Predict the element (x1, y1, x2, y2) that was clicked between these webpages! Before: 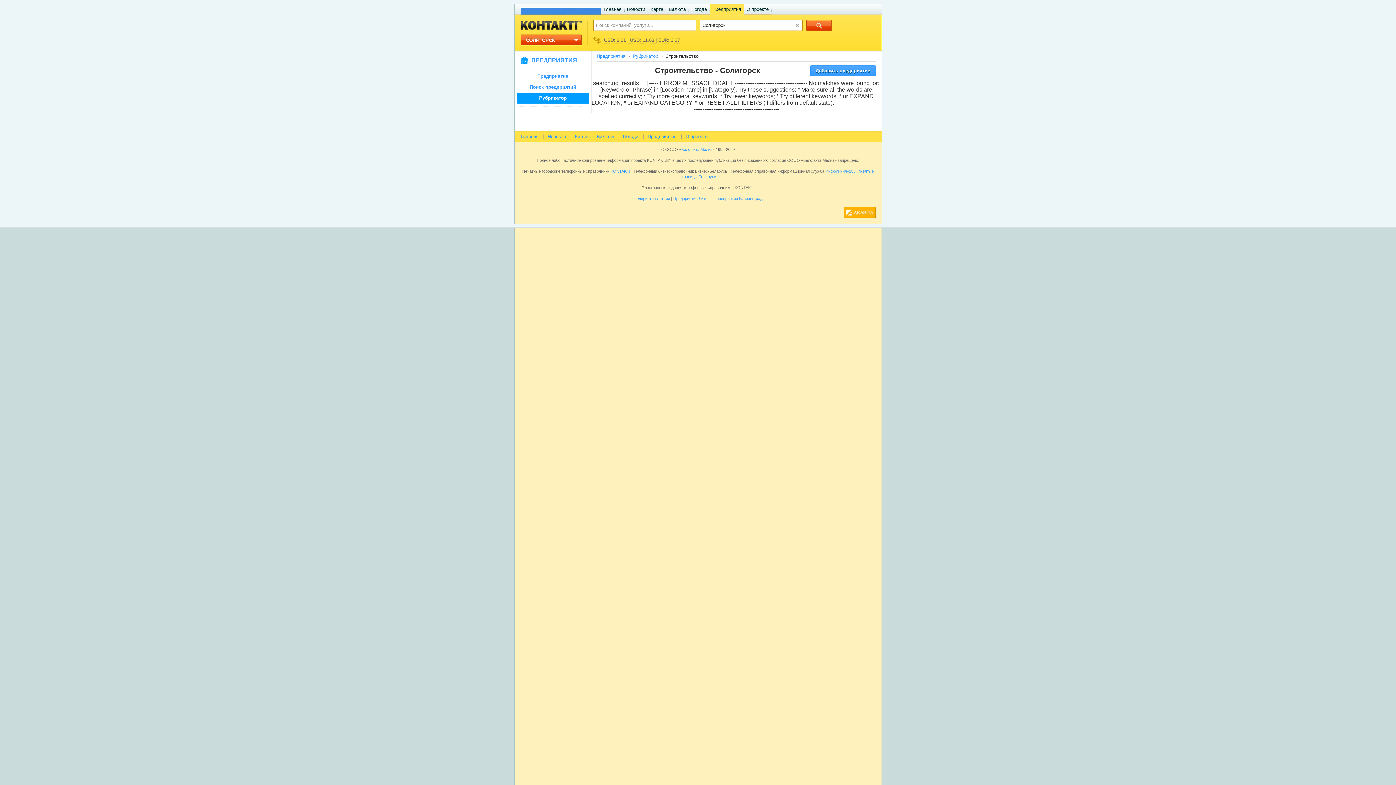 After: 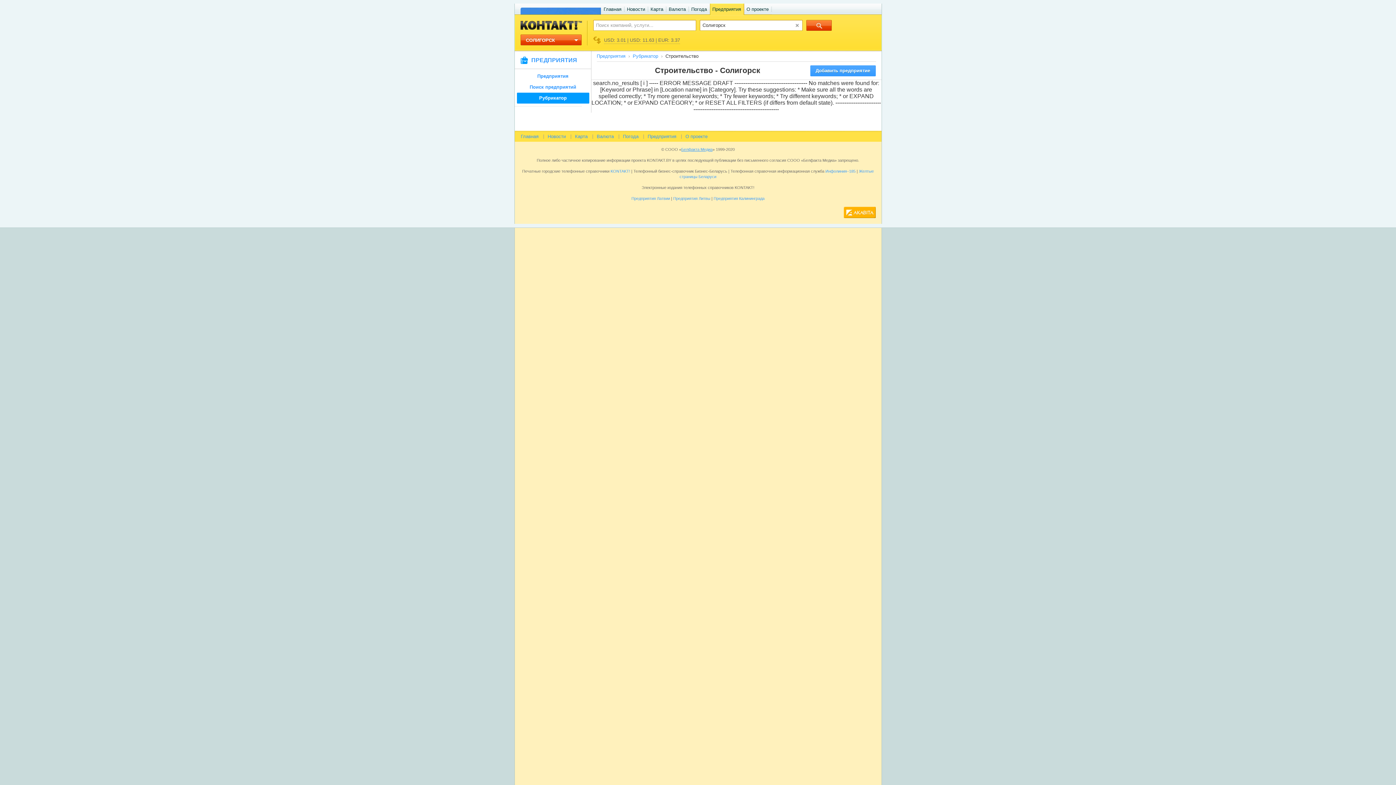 Action: bbox: (681, 147, 712, 151) label: Белфакта Медиа